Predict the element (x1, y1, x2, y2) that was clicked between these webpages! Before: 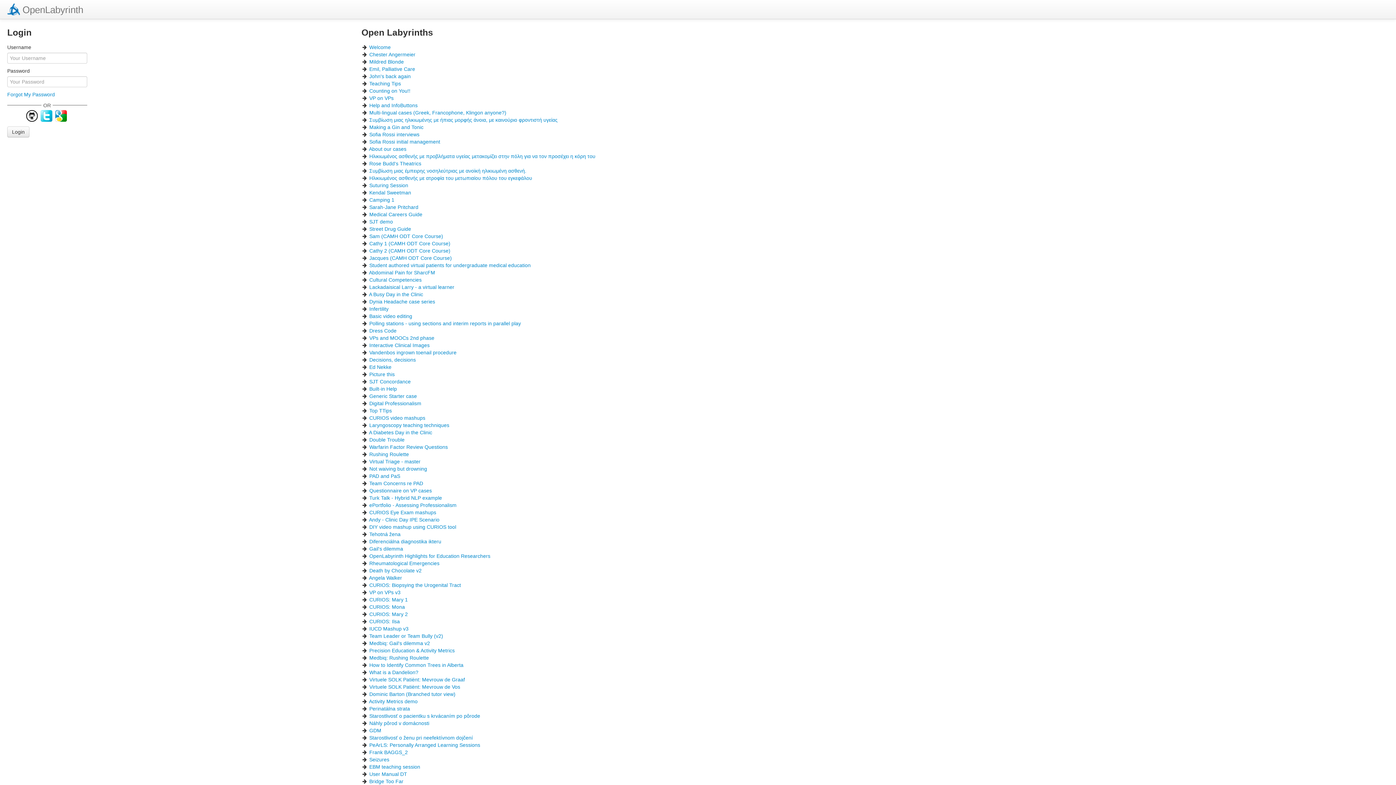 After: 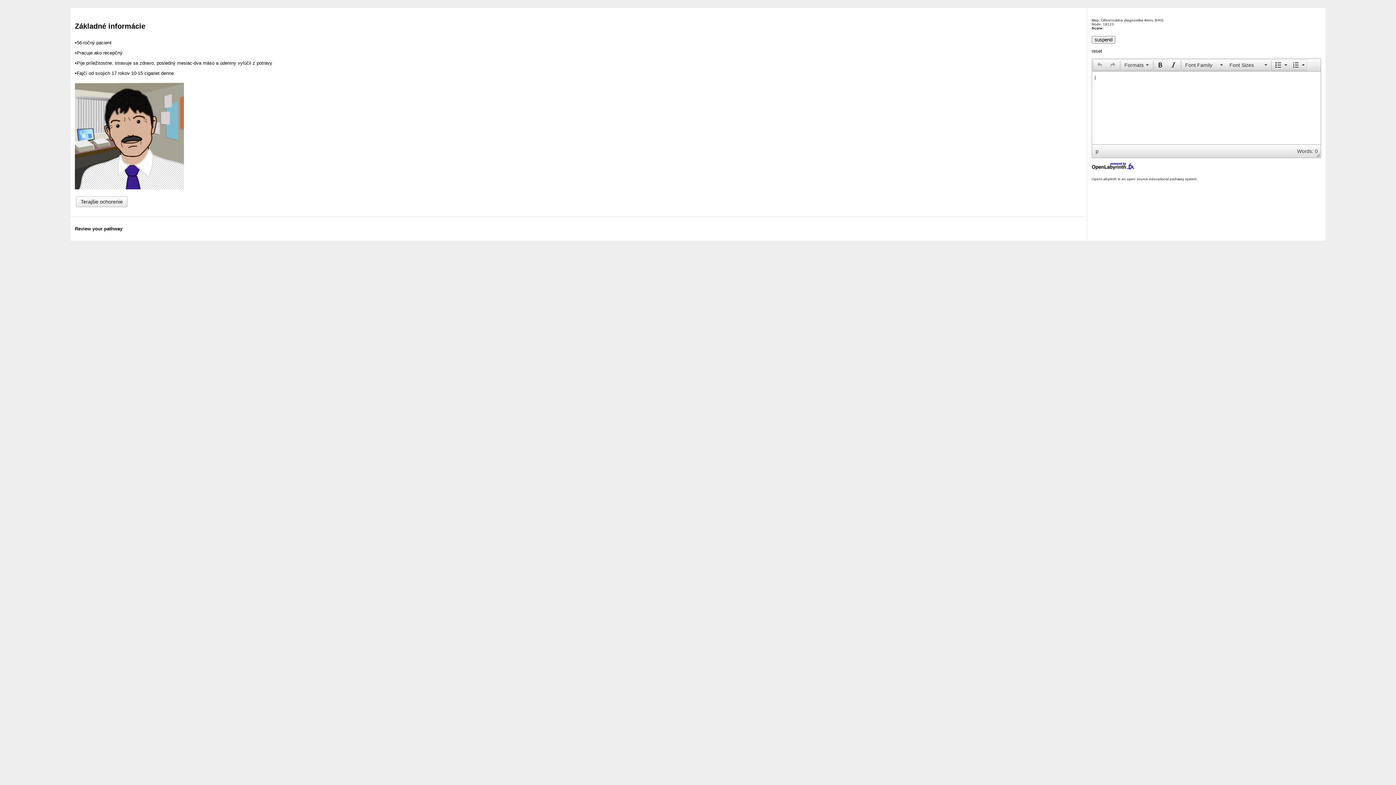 Action: bbox: (369, 538, 441, 544) label: Diferenciálna diagnostika ikteru